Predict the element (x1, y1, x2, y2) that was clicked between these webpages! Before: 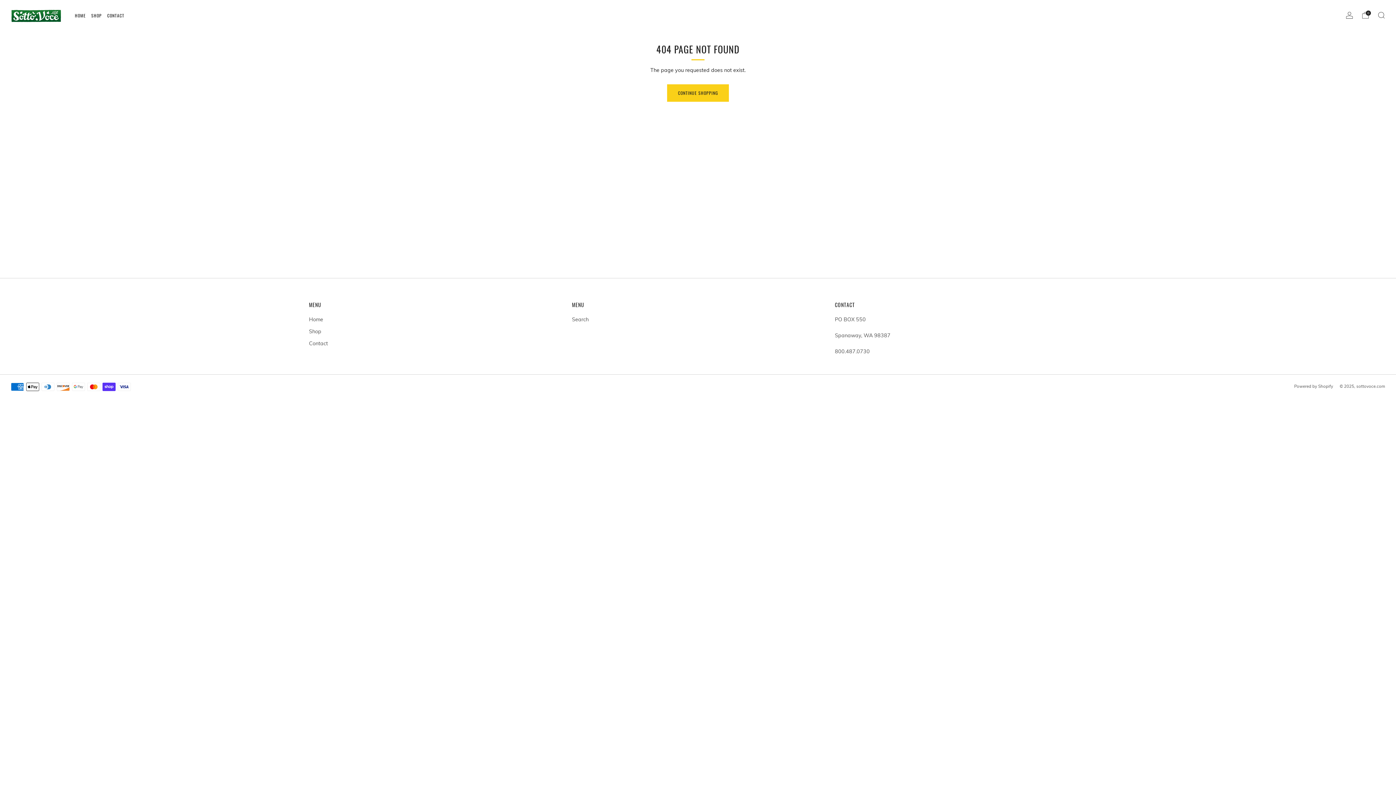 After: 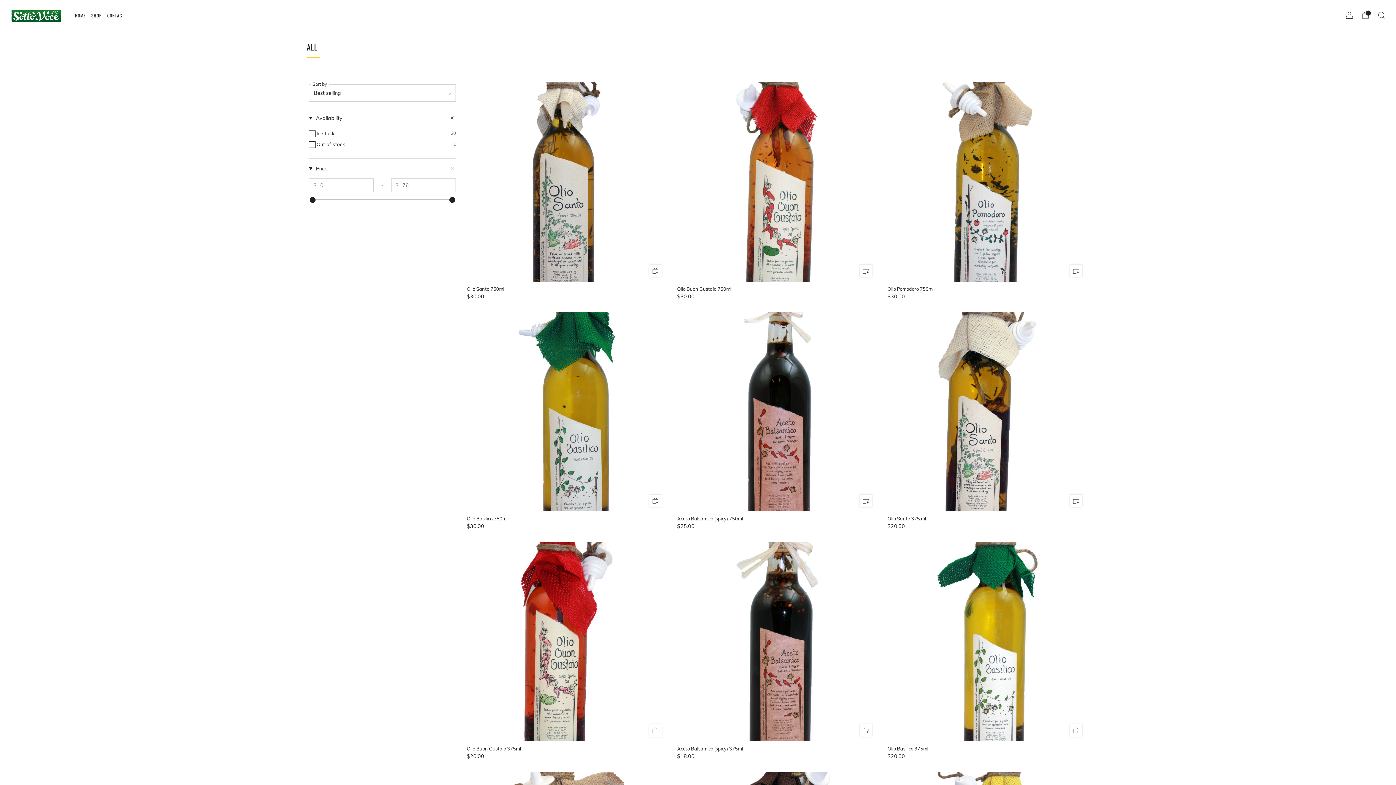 Action: label: Shop bbox: (309, 328, 321, 334)